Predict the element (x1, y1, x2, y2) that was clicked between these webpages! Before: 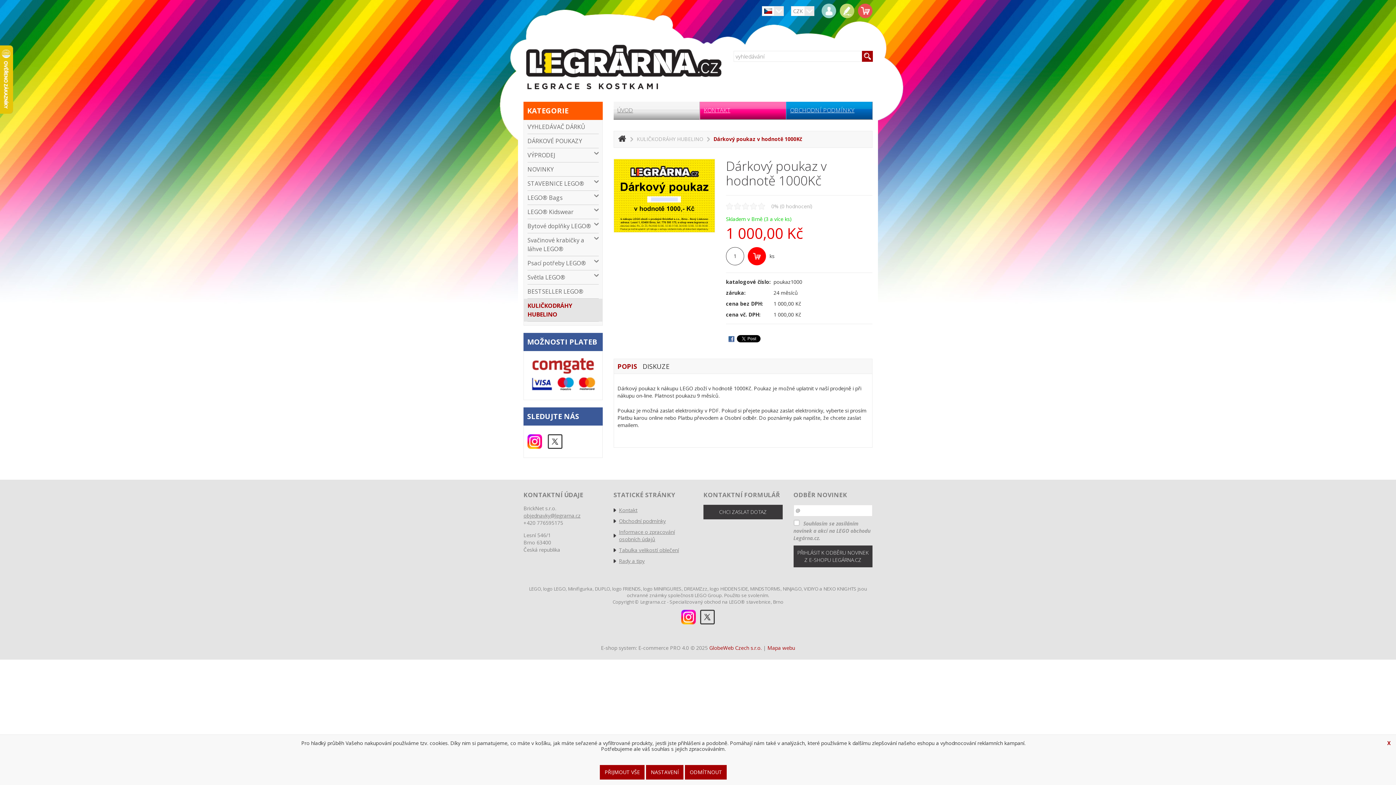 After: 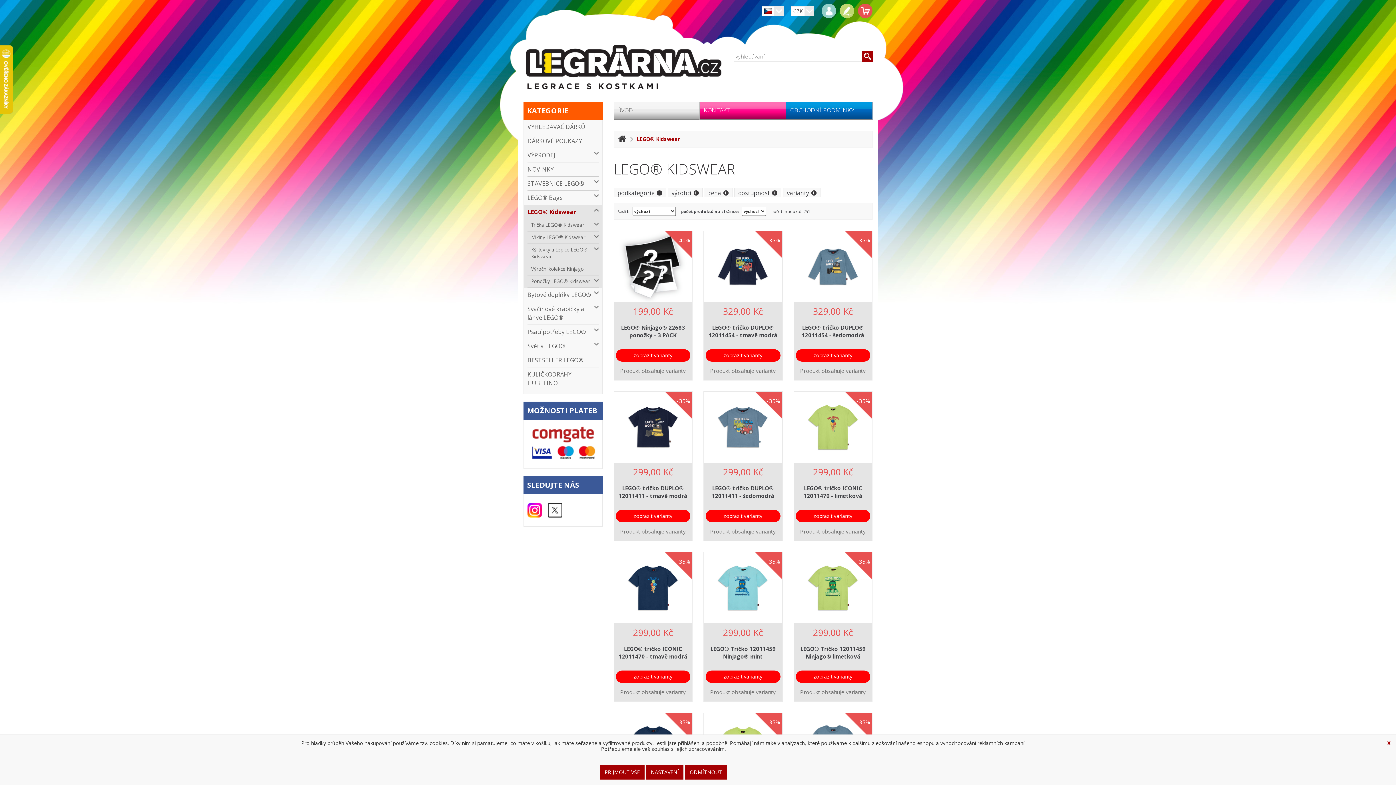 Action: label: LEGO® Kidswear bbox: (527, 205, 598, 219)